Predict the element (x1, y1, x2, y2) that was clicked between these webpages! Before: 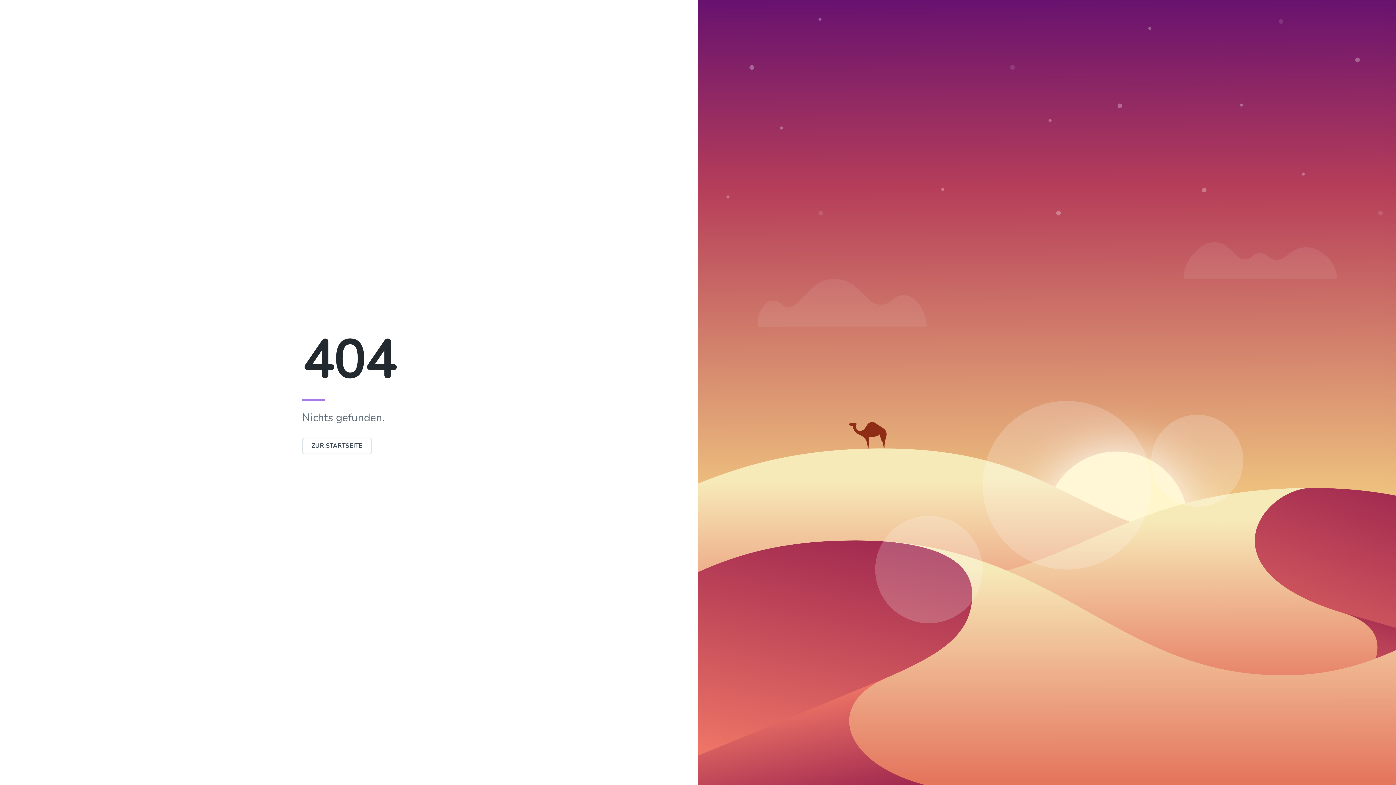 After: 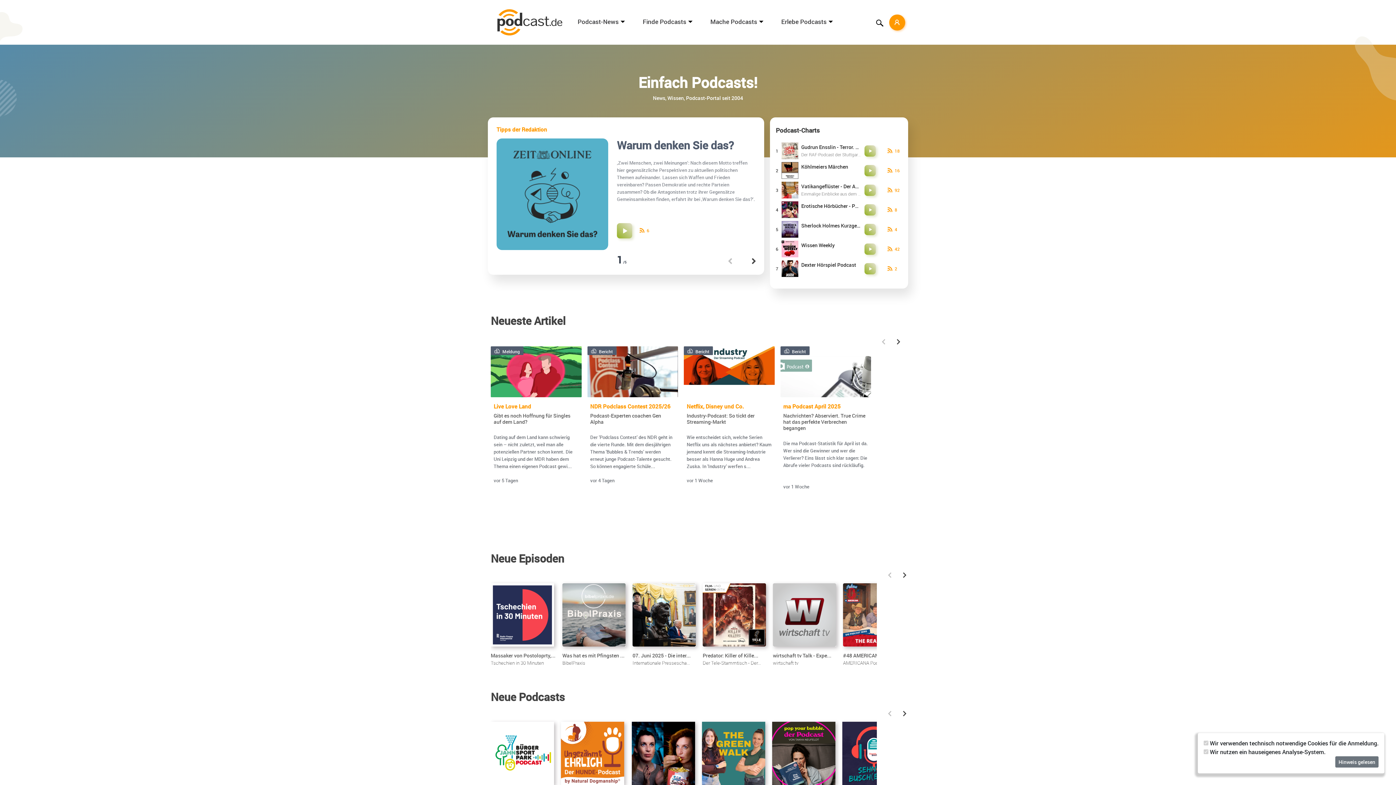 Action: label: ZUR STARTSEITE bbox: (302, 442, 372, 450)